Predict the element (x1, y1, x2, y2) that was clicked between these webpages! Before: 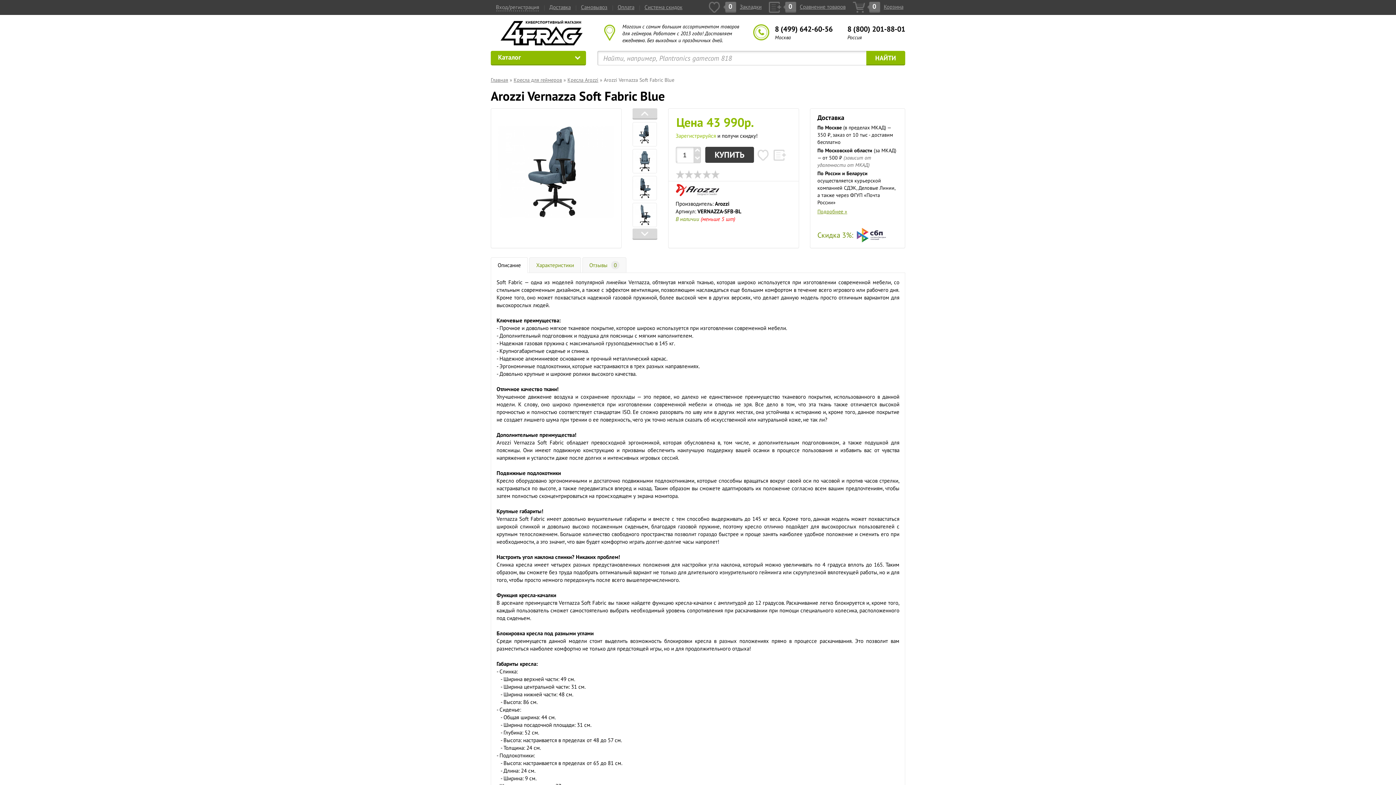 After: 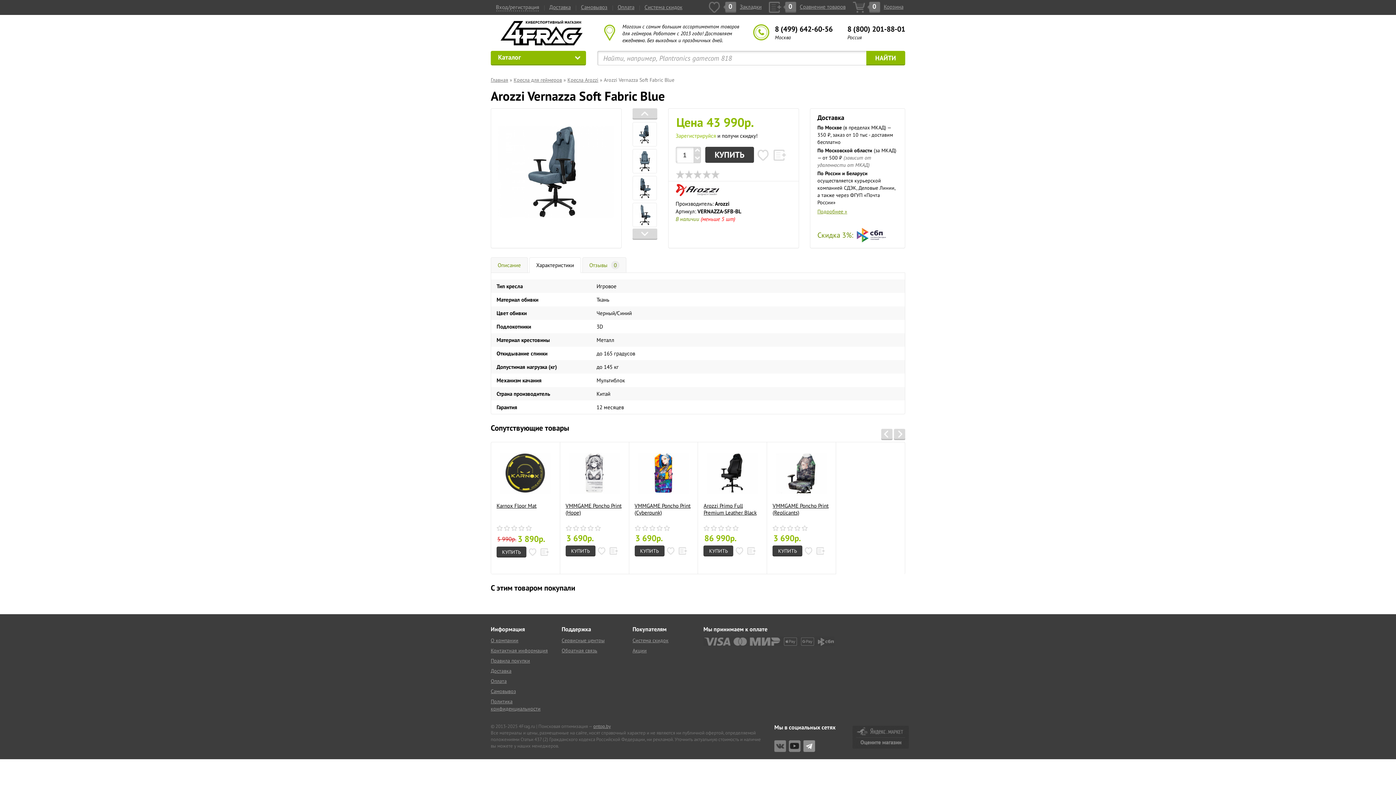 Action: label: Характеристики bbox: (529, 257, 580, 272)